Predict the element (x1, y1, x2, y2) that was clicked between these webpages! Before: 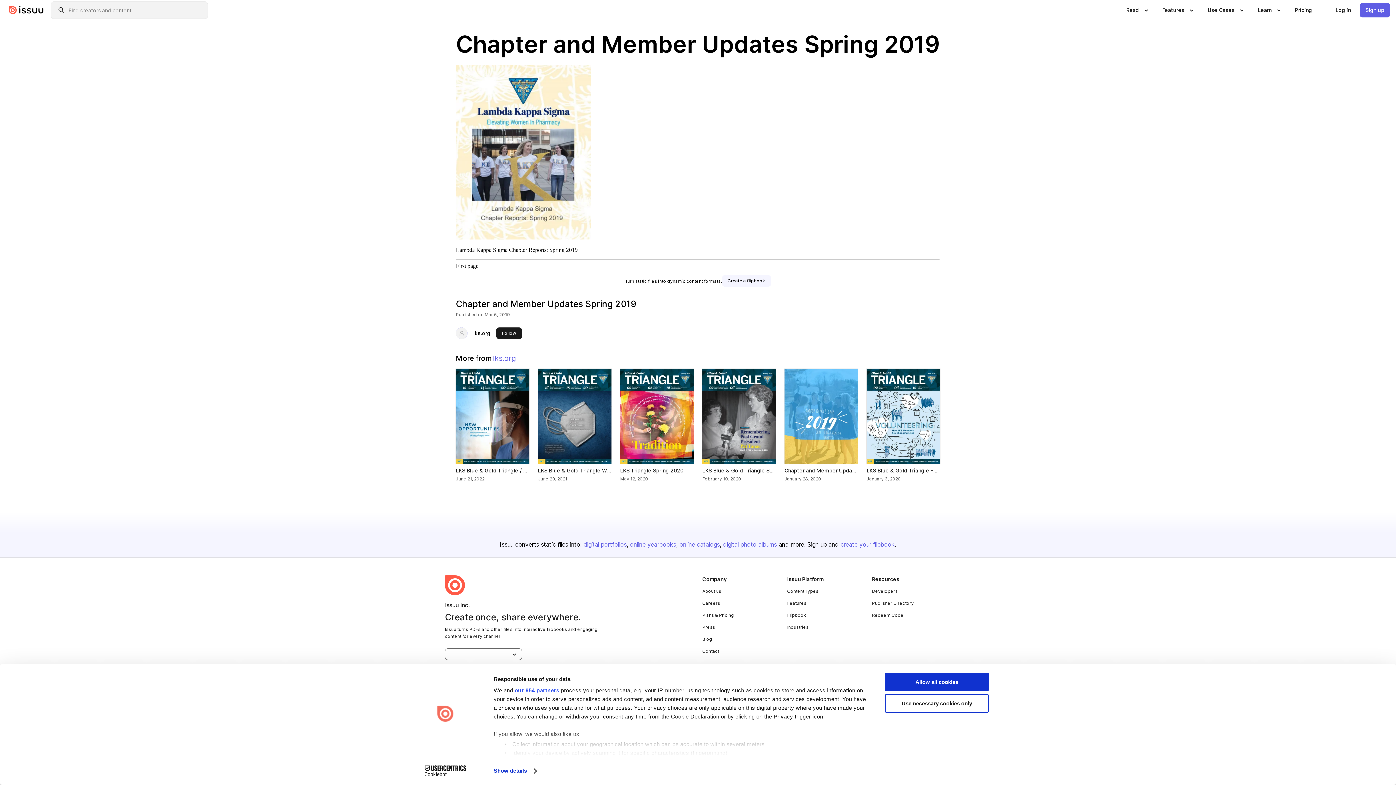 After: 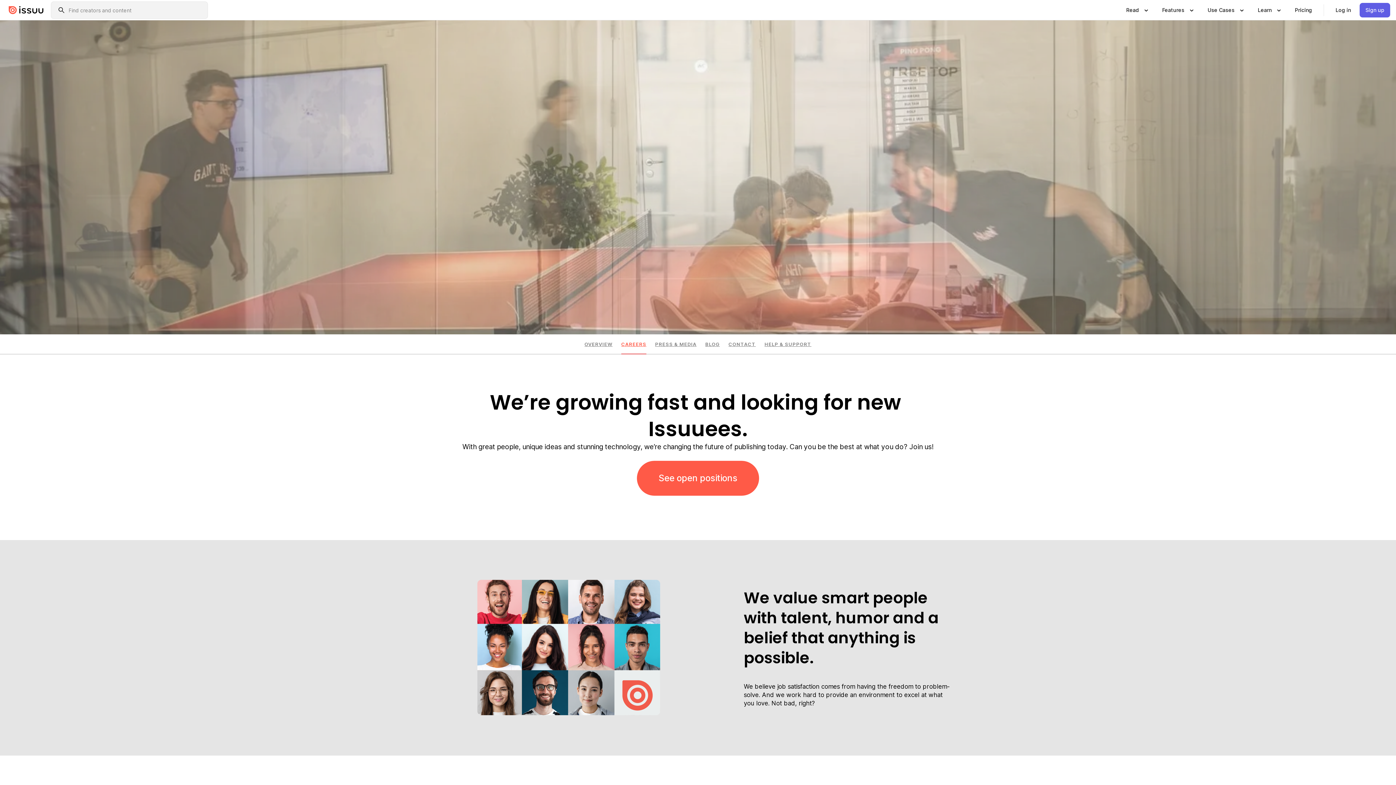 Action: bbox: (702, 600, 720, 606) label: Careers